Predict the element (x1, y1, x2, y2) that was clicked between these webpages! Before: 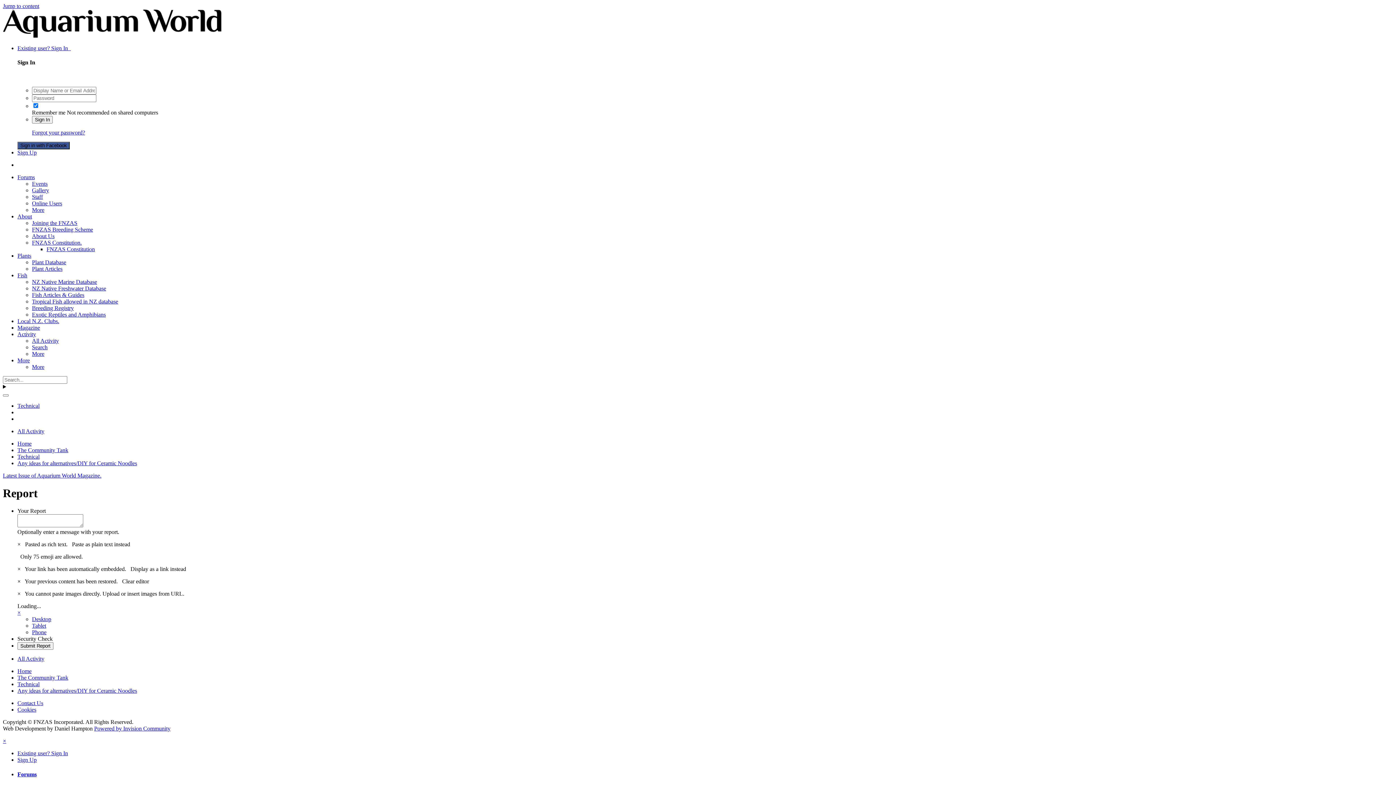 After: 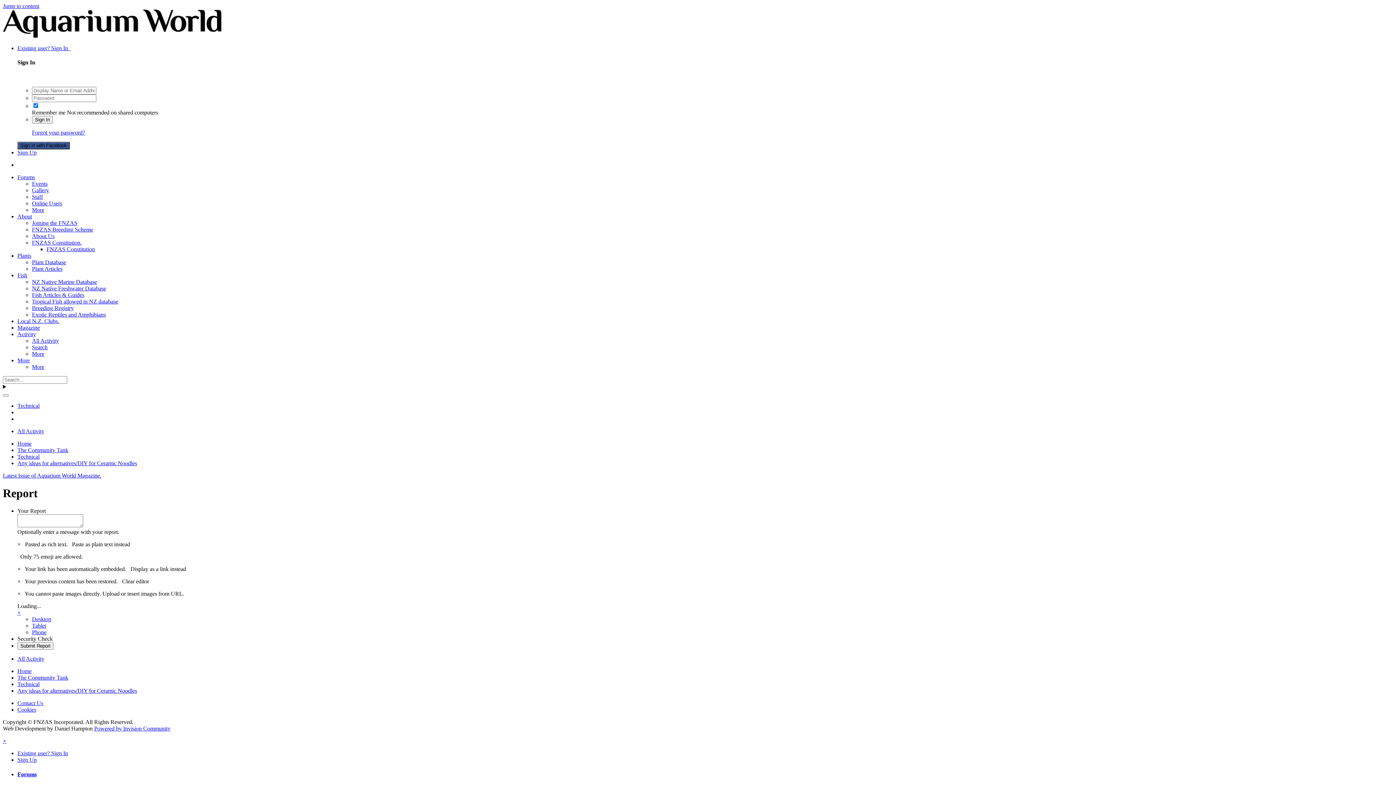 Action: label: Display as a link instead bbox: (130, 566, 186, 572)